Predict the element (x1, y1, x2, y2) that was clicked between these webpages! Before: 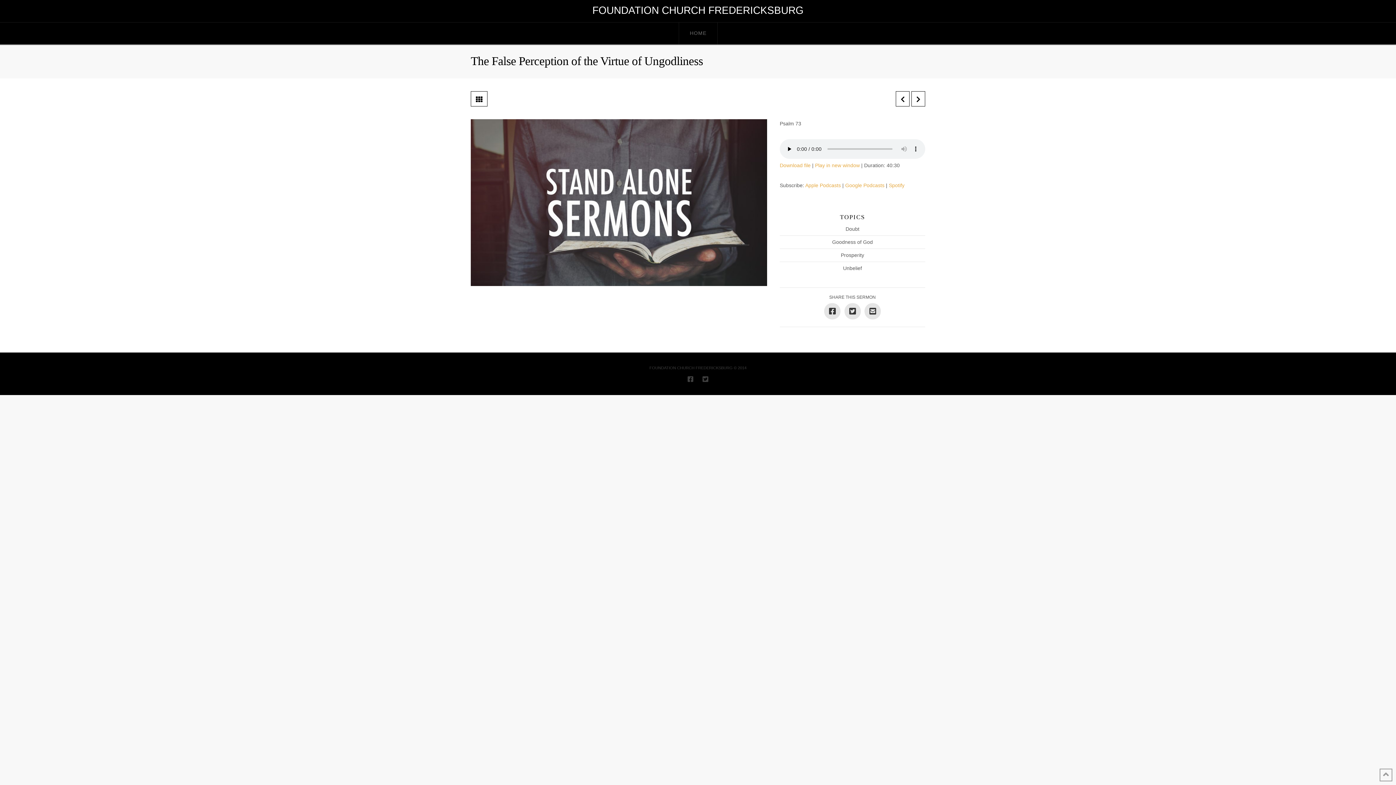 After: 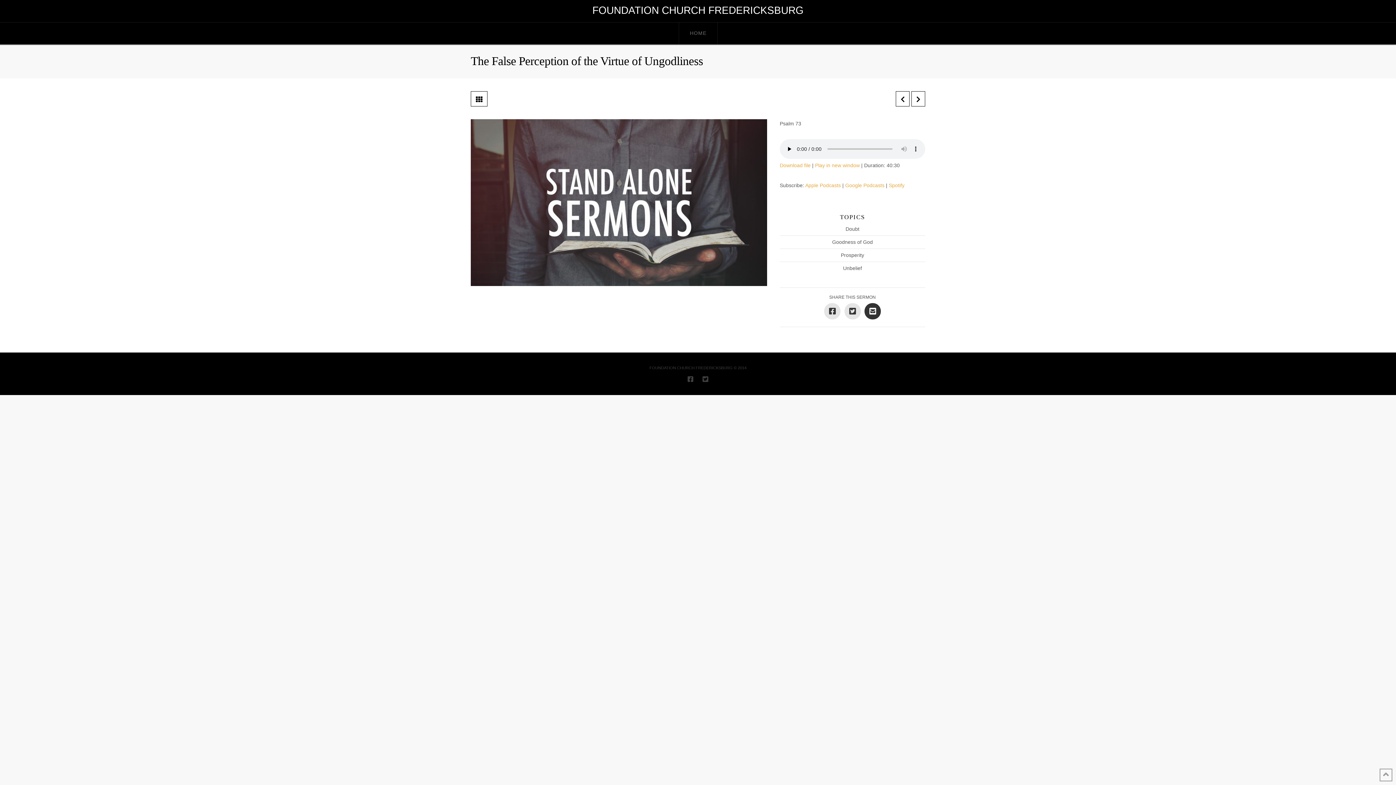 Action: bbox: (864, 303, 881, 319)